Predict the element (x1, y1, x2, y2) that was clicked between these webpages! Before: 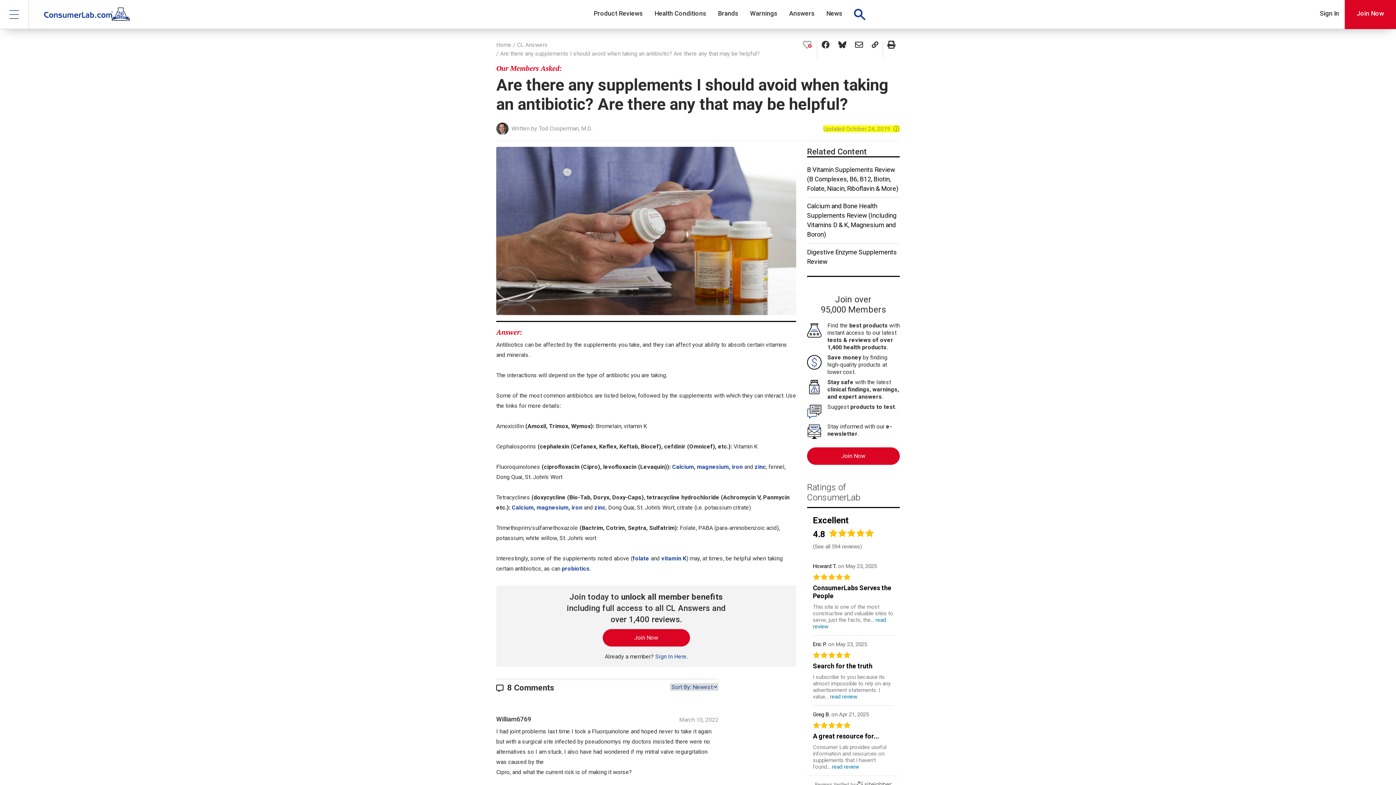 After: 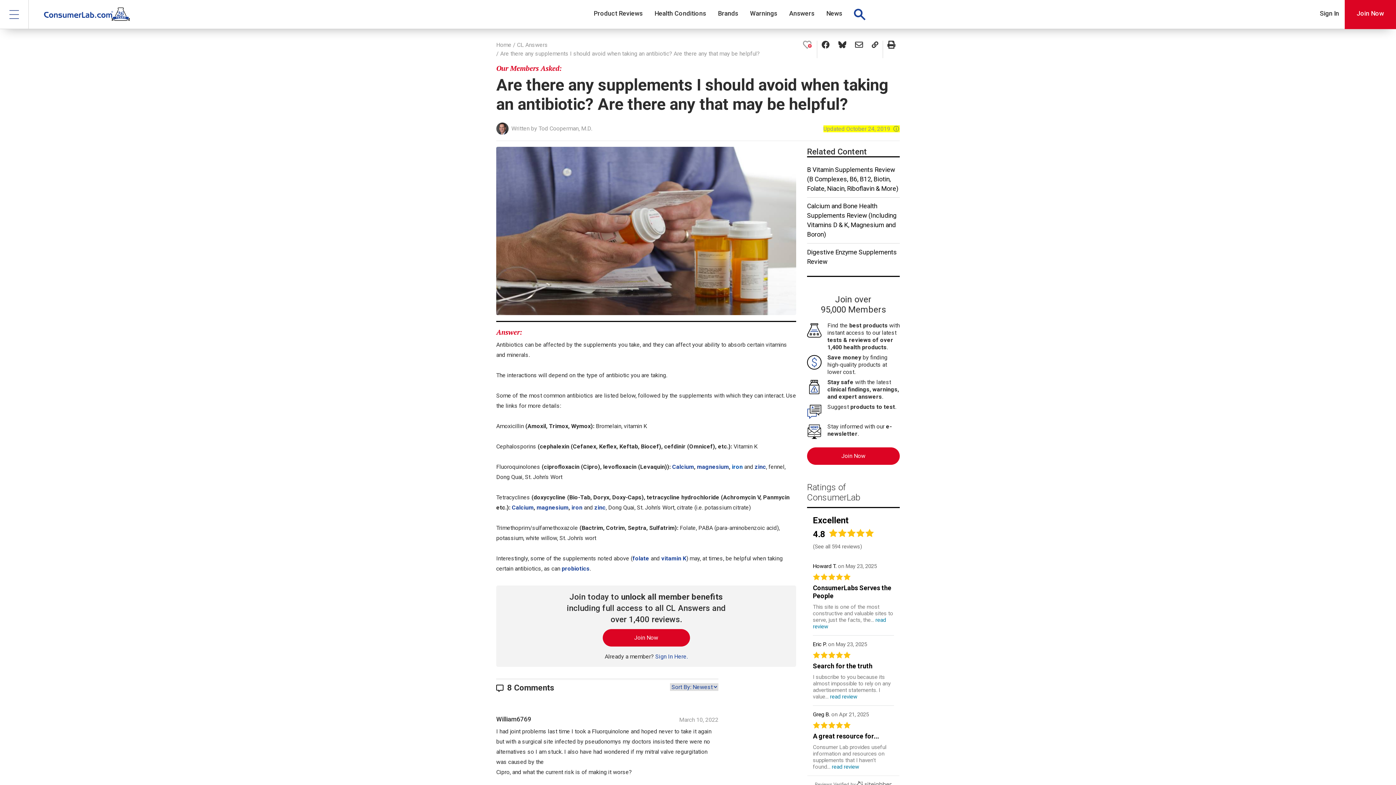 Action: bbox: (732, 463, 742, 470) label: iron